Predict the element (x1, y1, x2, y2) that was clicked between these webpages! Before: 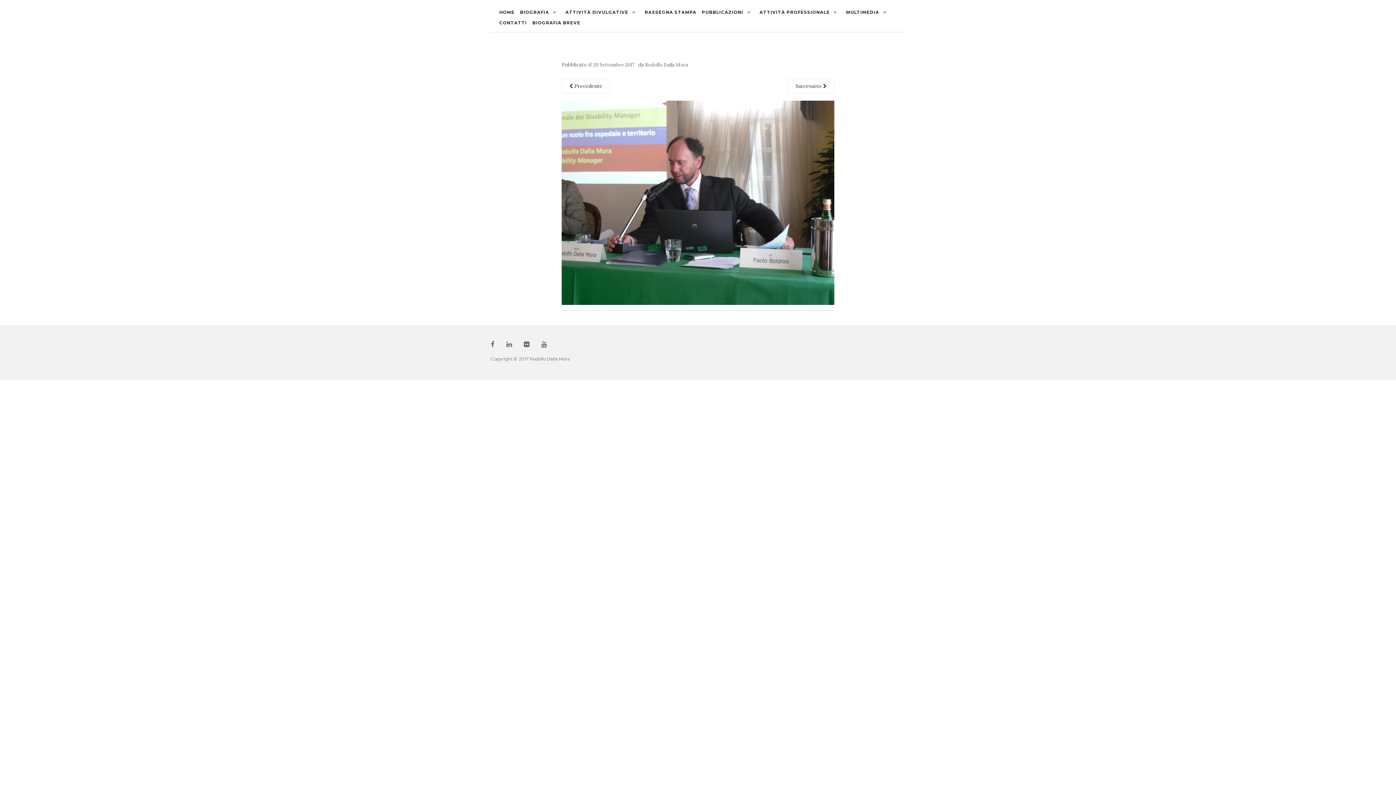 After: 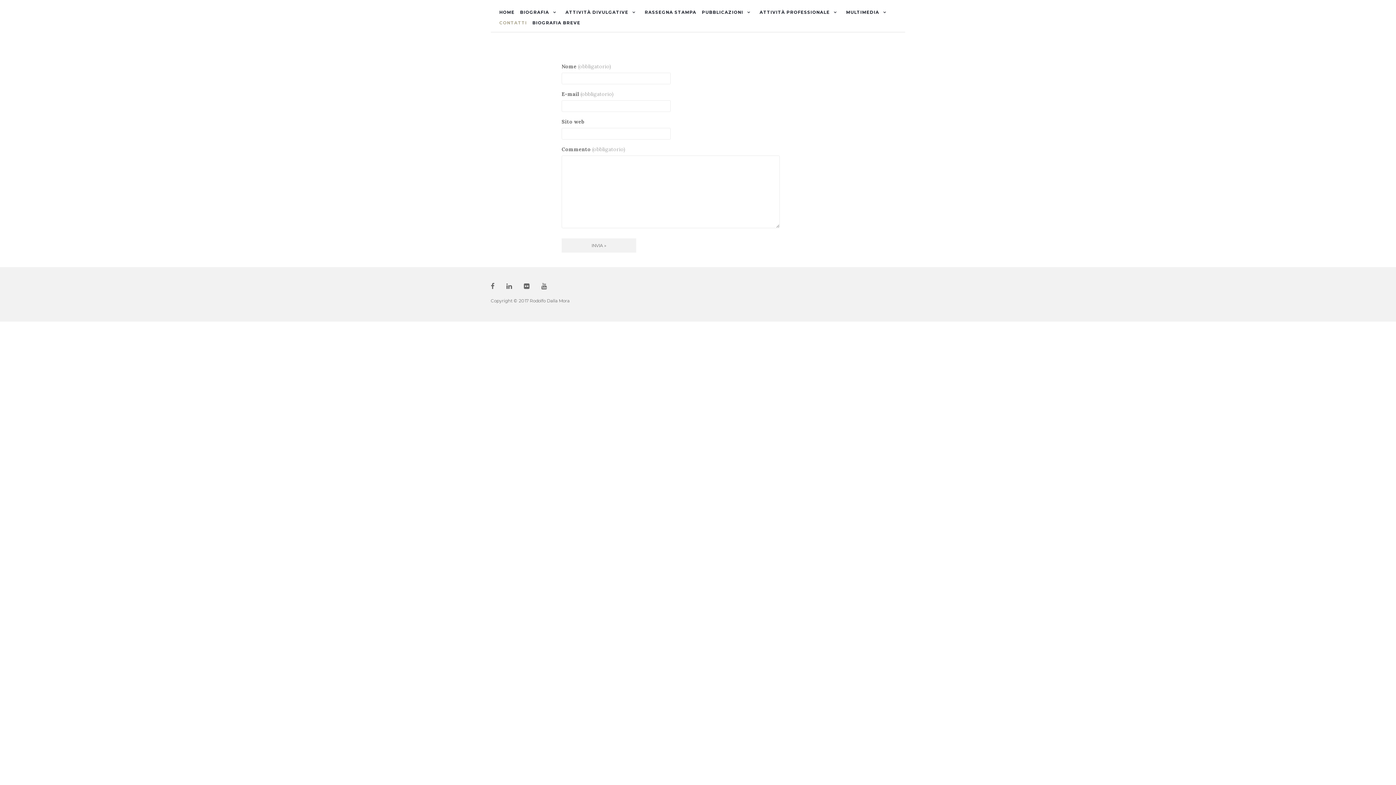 Action: label: CONTATTI bbox: (499, 10, 527, 35)